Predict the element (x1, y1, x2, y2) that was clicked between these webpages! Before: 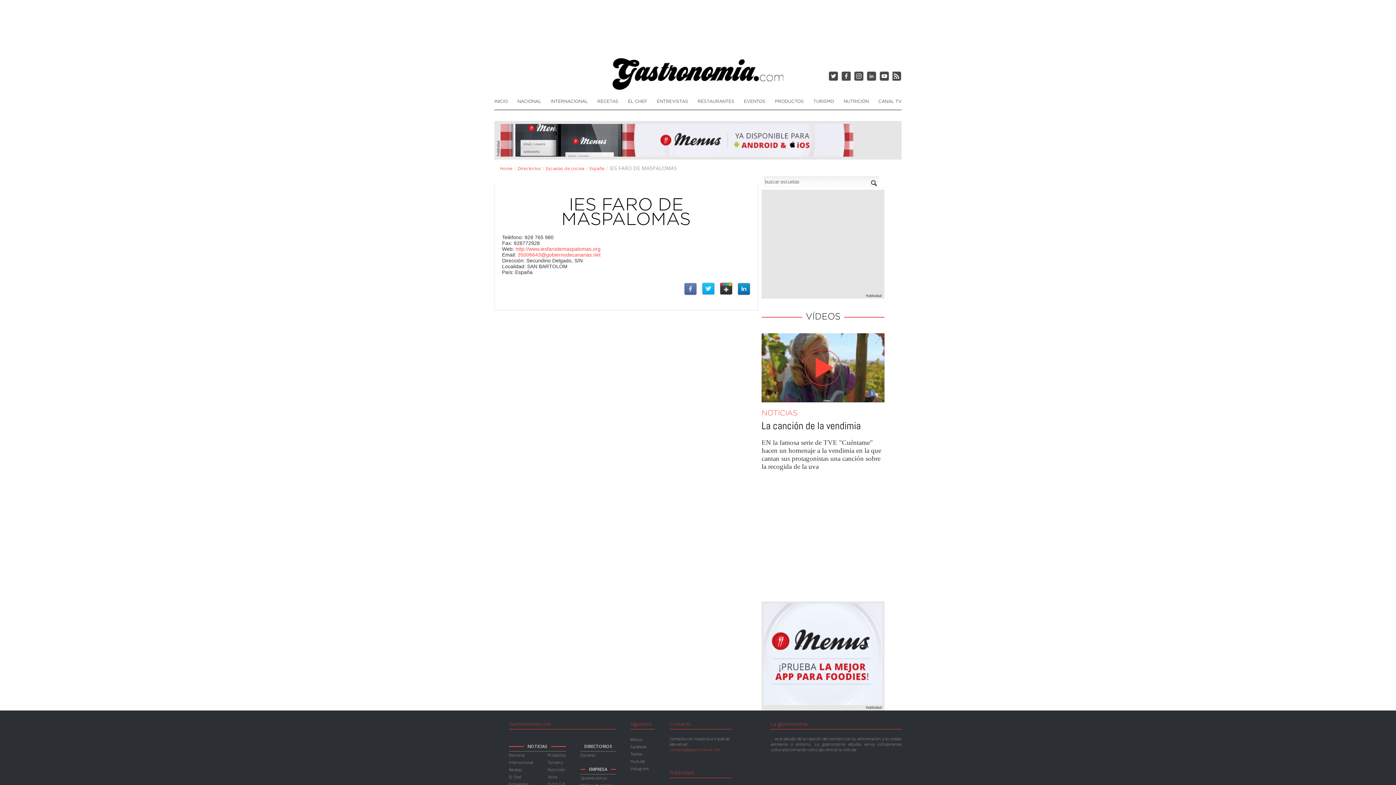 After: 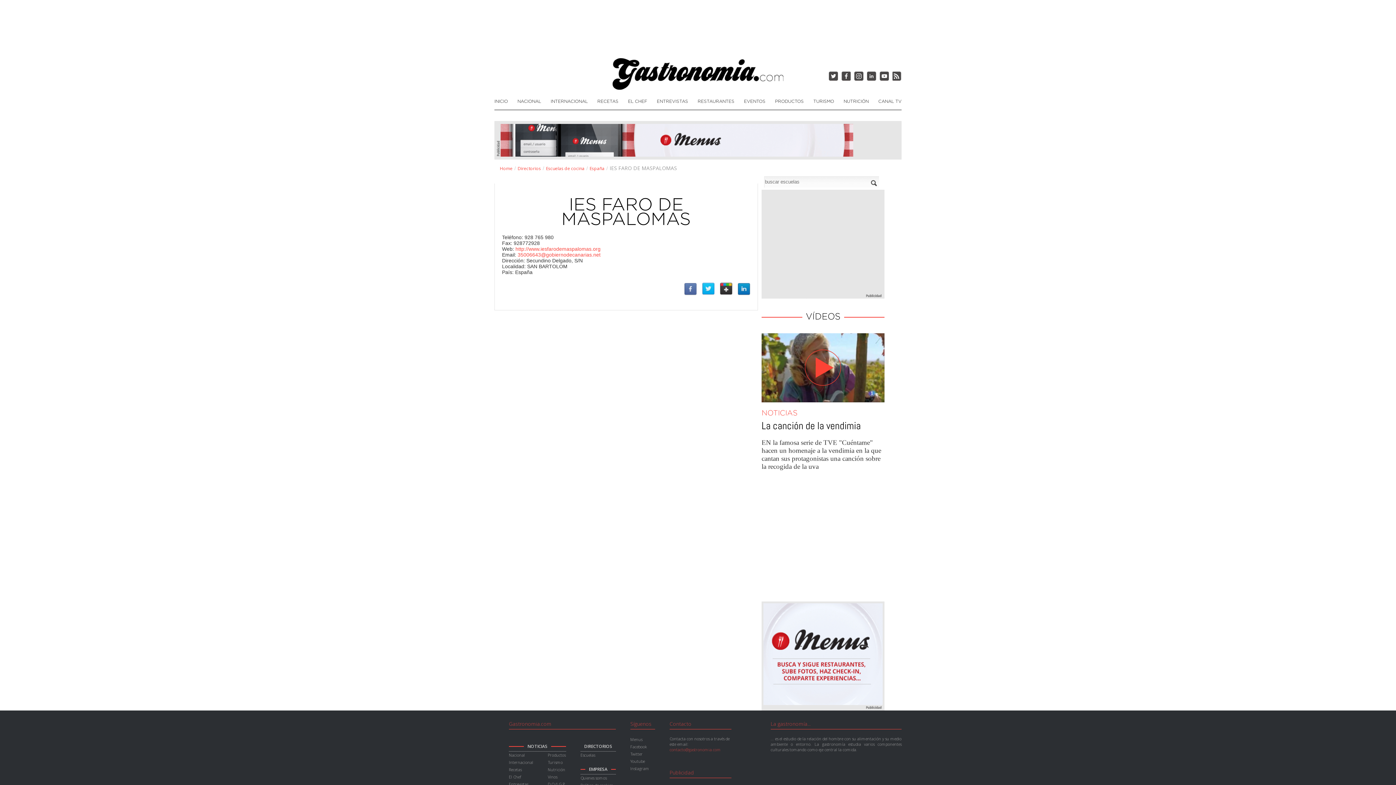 Action: bbox: (669, 747, 721, 752) label: contacto@gastronomia.com